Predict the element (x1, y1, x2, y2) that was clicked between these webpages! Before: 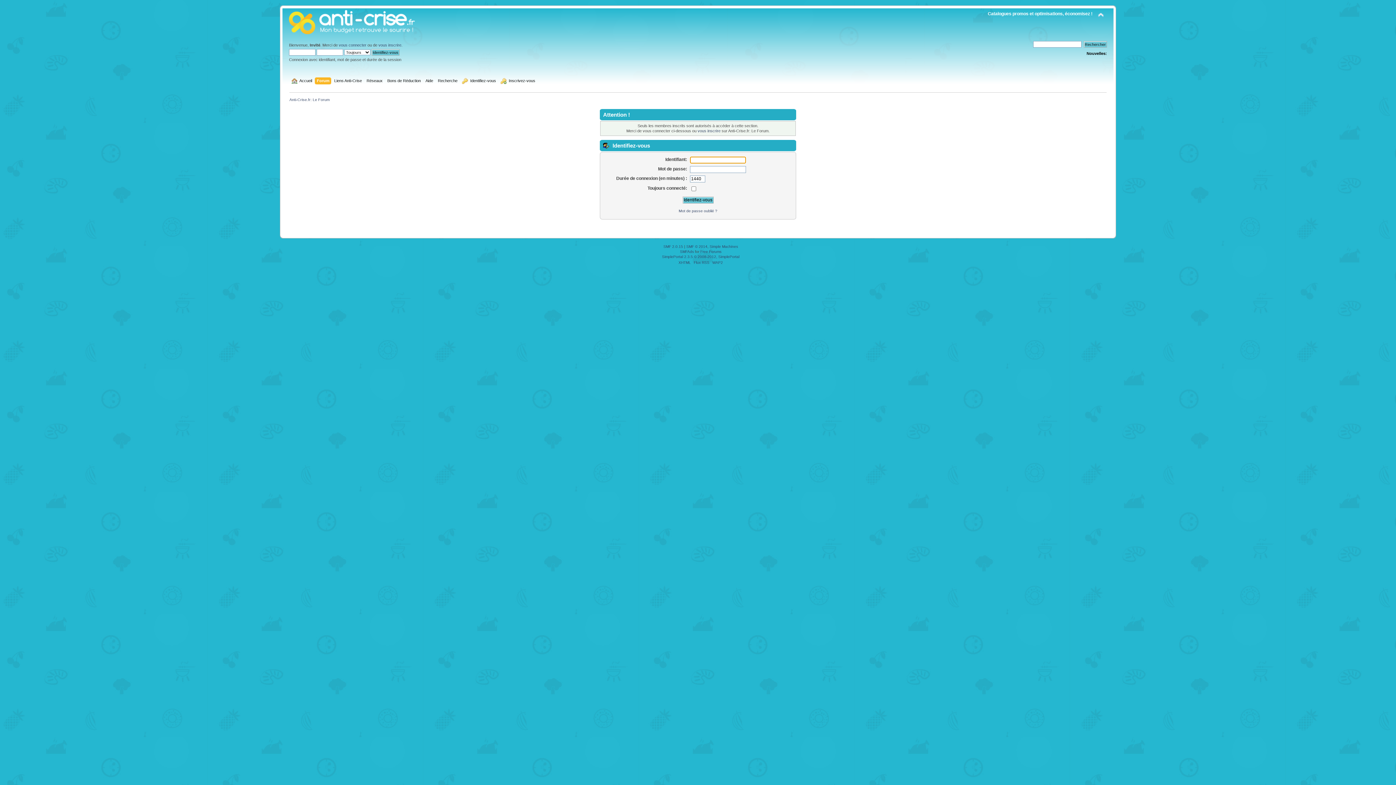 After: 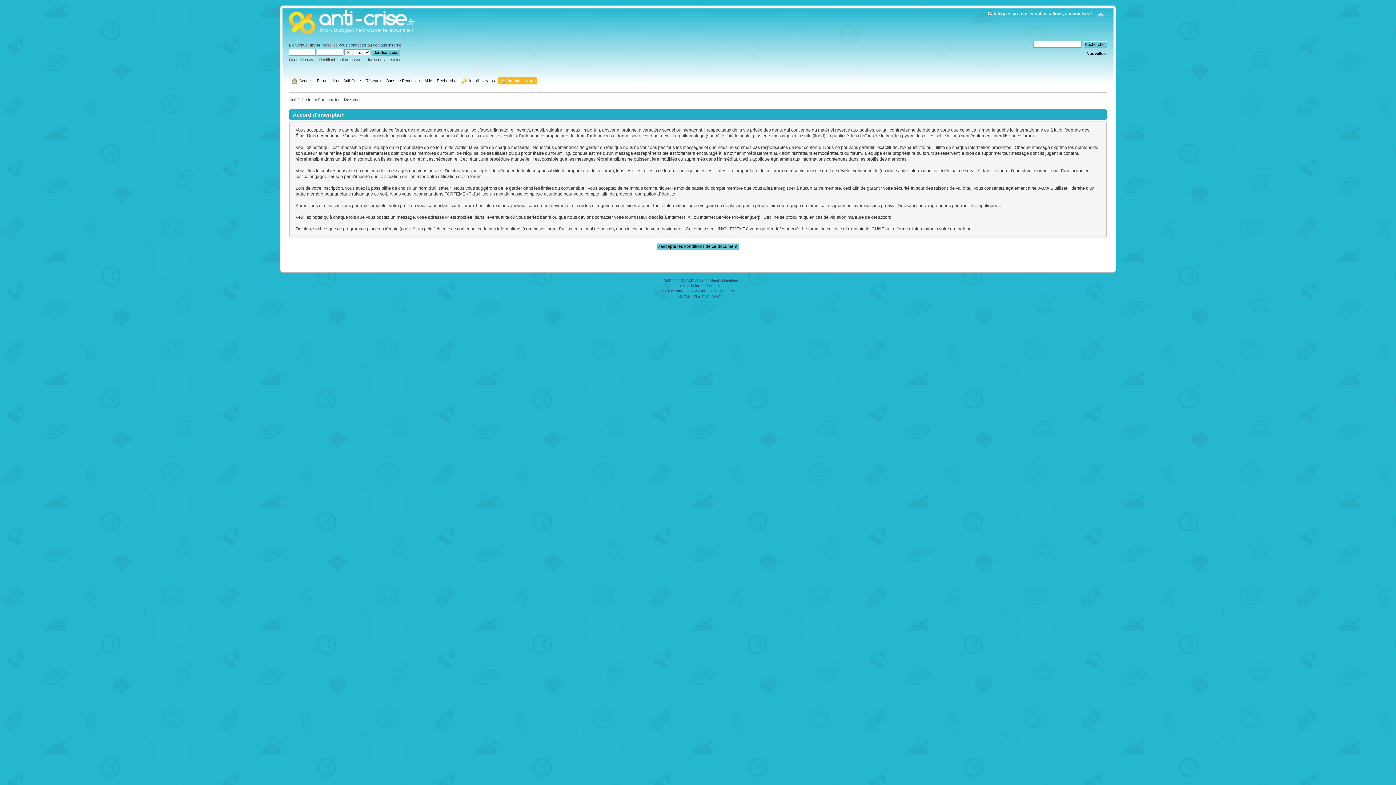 Action: label: vous inscrire bbox: (378, 42, 401, 47)